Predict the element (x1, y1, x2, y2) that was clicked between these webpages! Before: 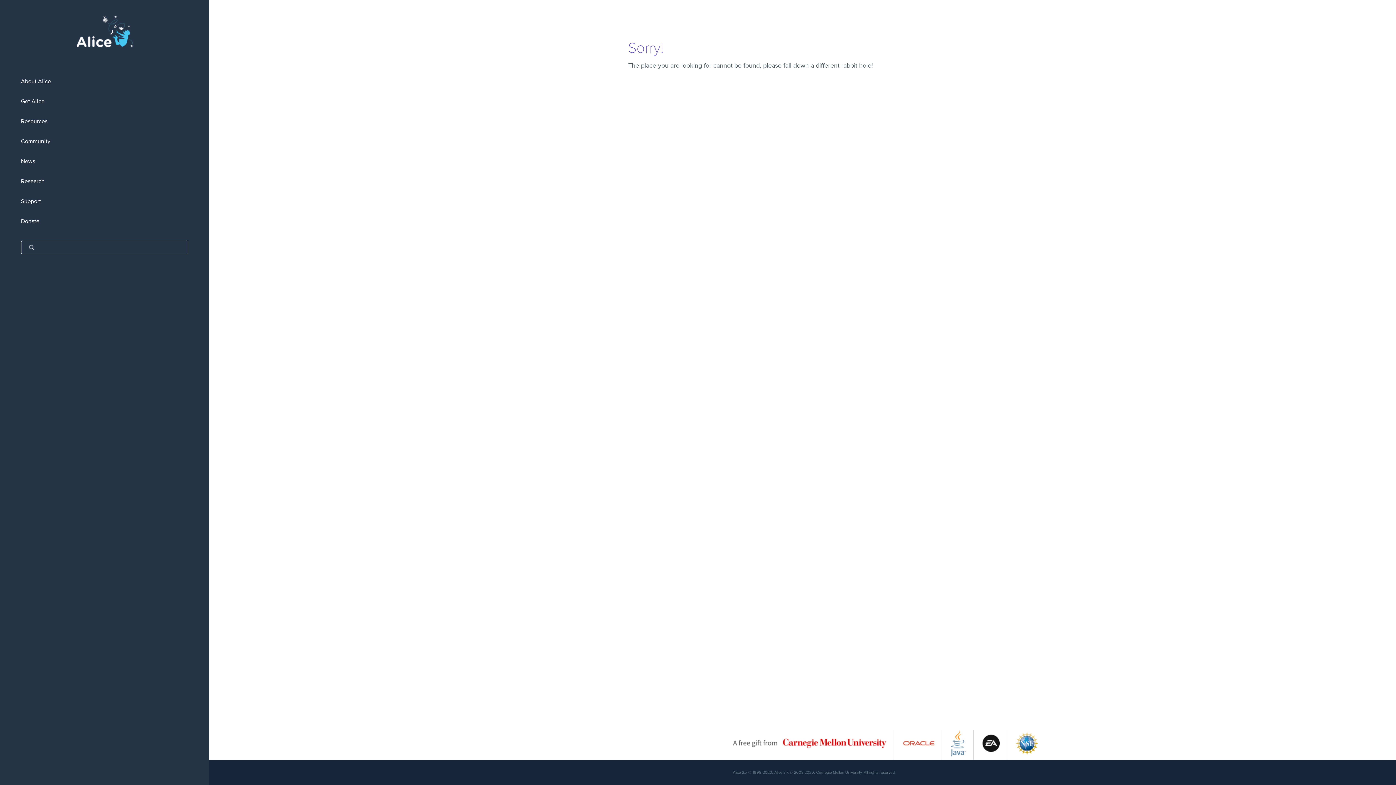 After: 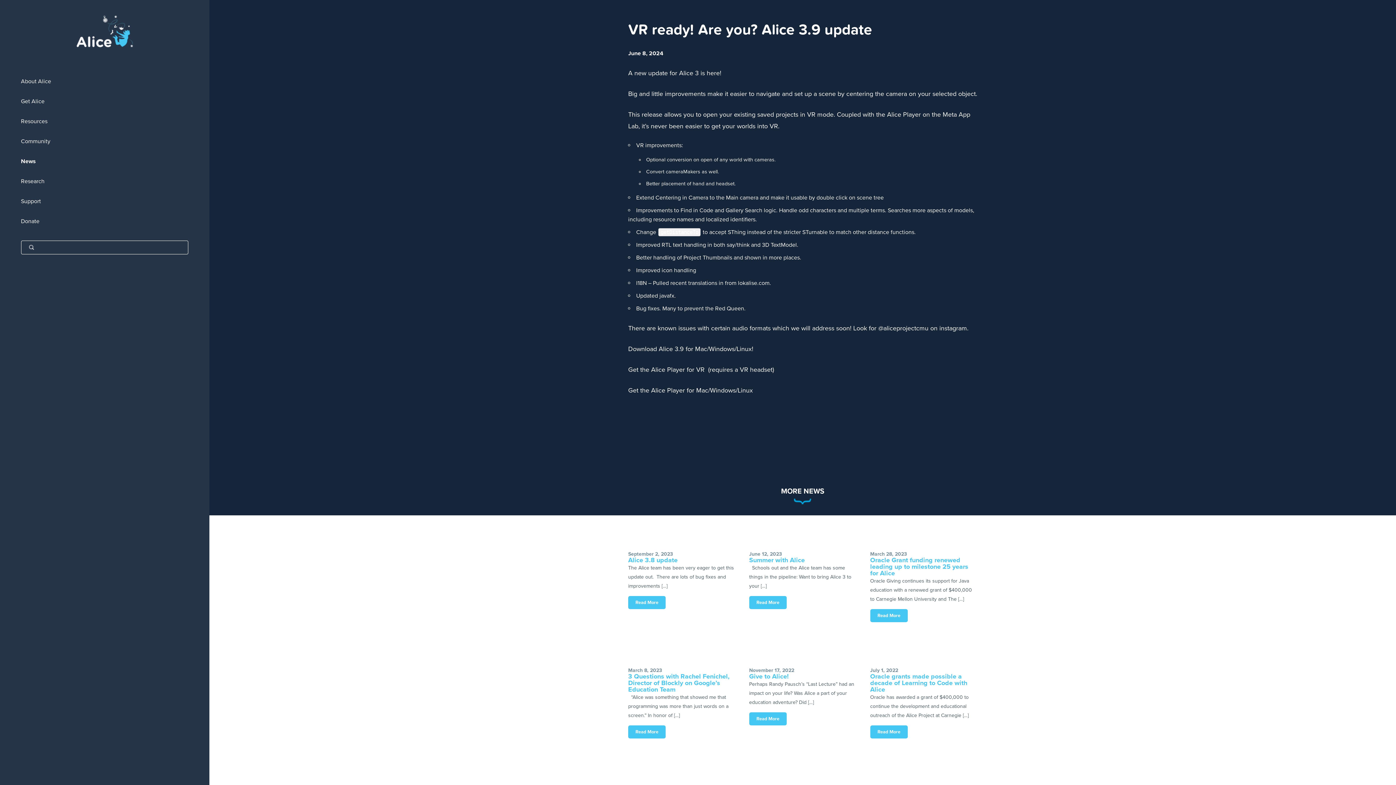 Action: bbox: (0, 151, 209, 171) label: News